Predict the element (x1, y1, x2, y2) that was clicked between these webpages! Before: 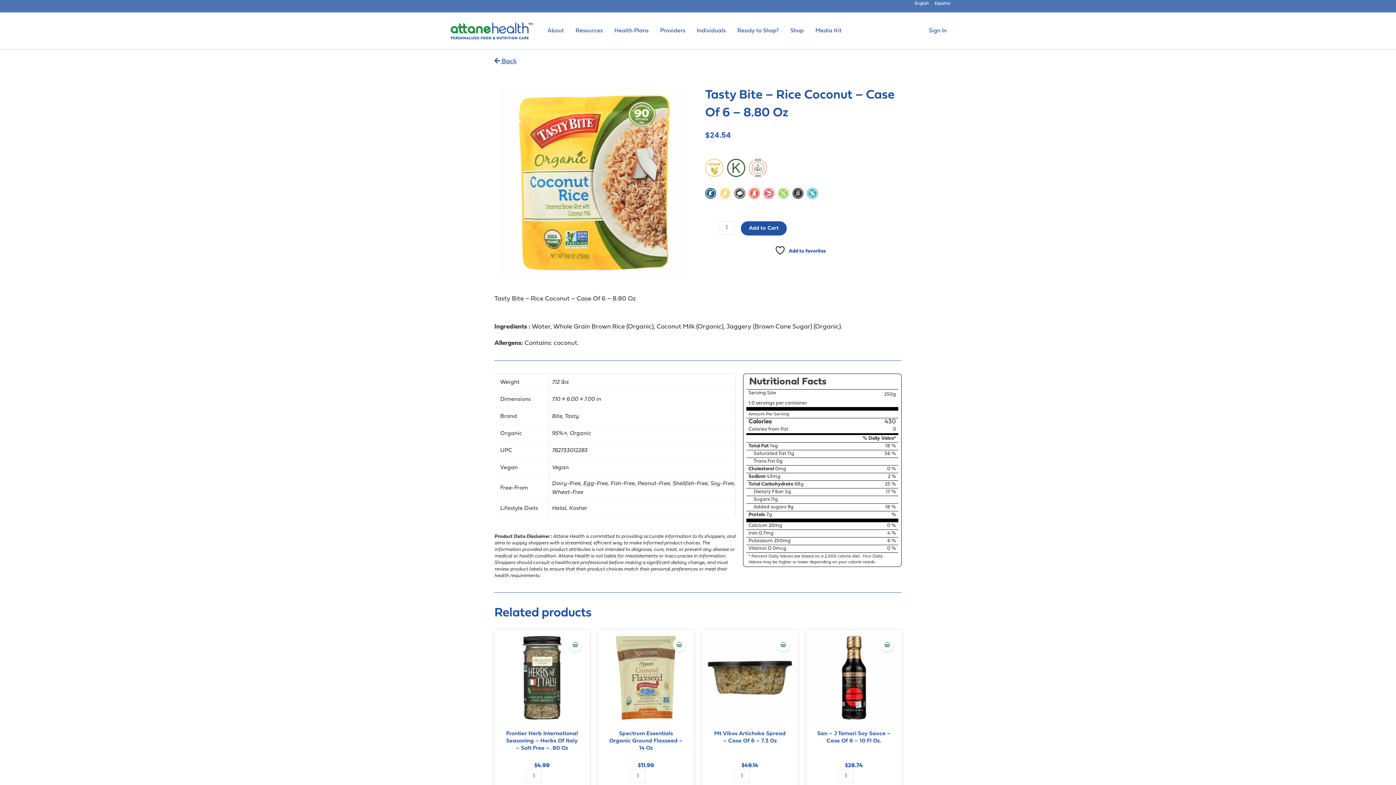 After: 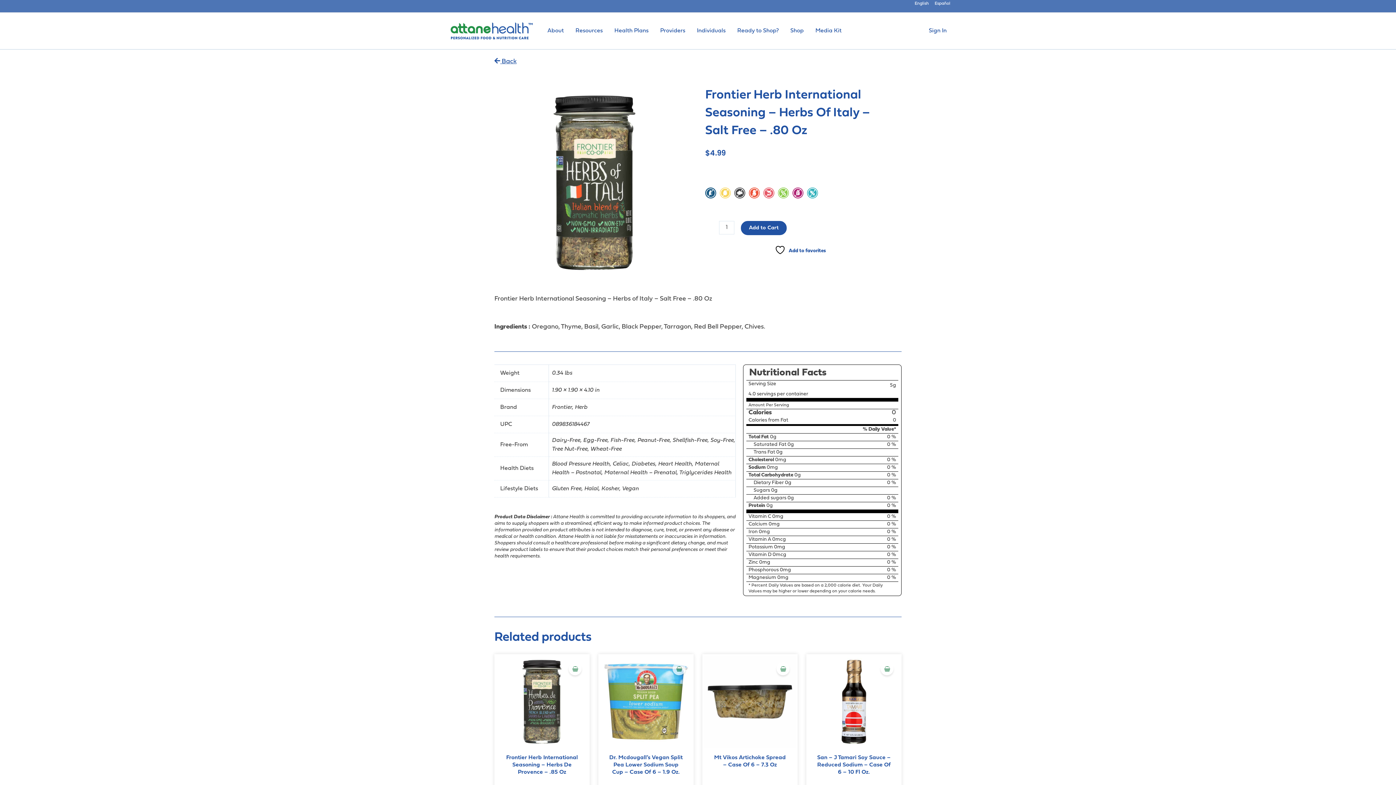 Action: bbox: (503, 730, 580, 762) label: Frontier Herb International Seasoning – Herbs Of Italy – Salt Free – .80 Oz